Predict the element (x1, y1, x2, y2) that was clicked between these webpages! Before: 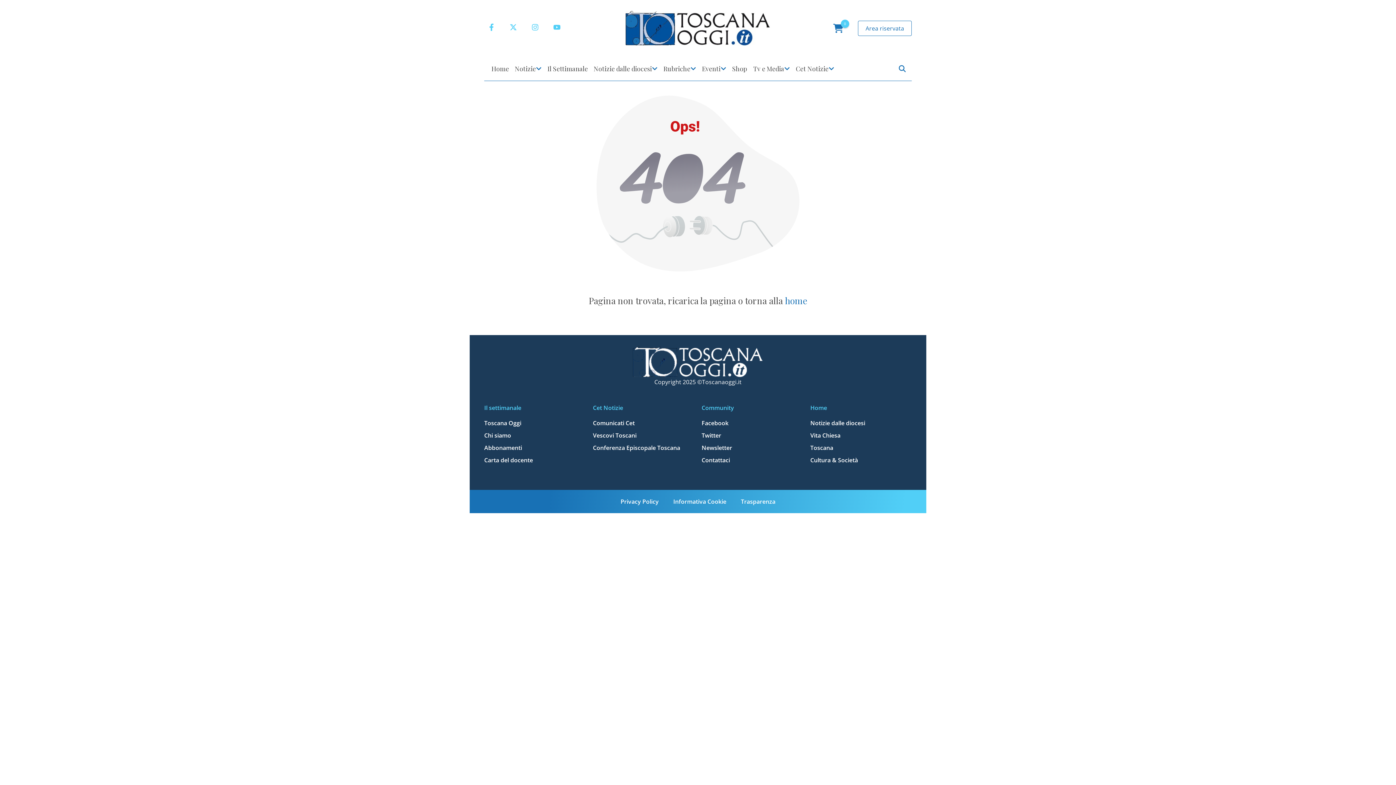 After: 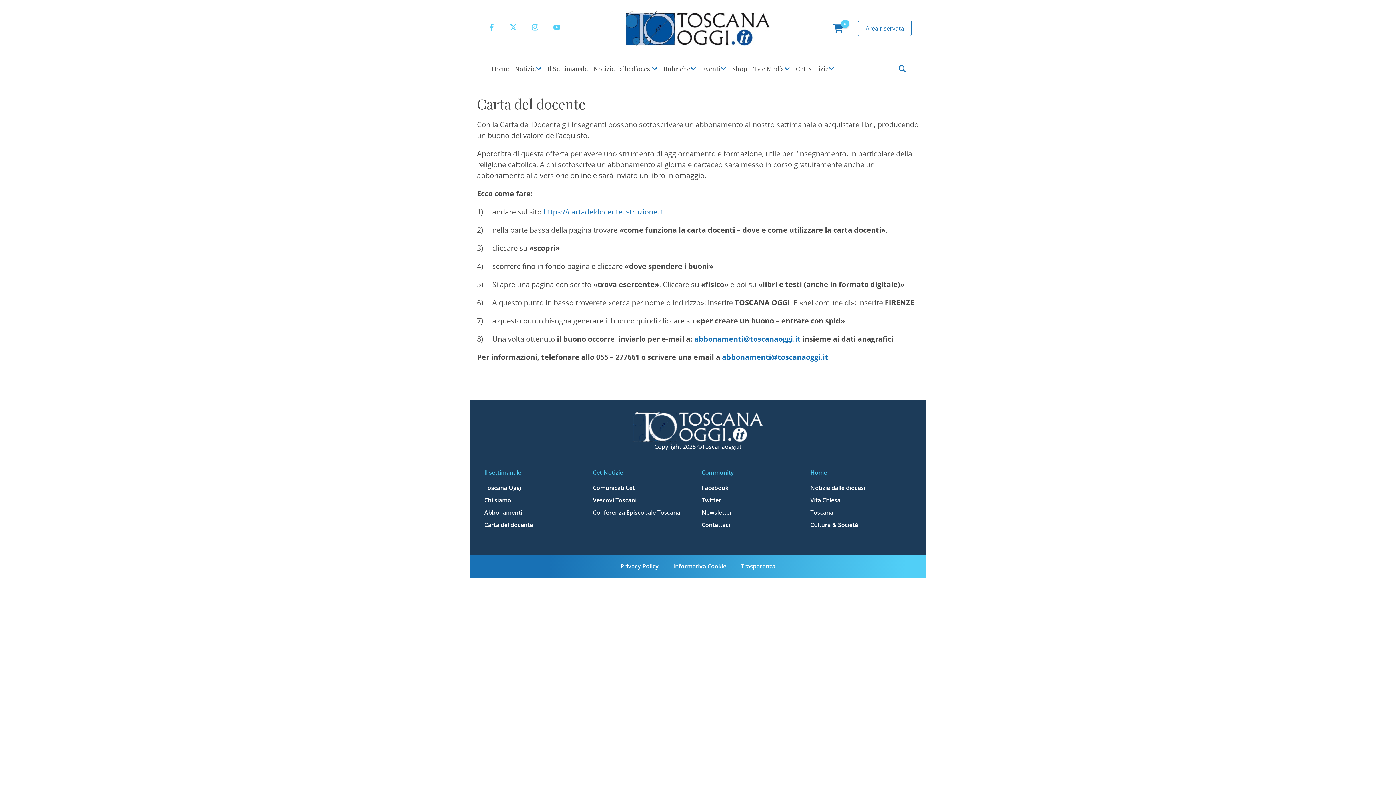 Action: label: Carta del docente bbox: (484, 456, 533, 464)